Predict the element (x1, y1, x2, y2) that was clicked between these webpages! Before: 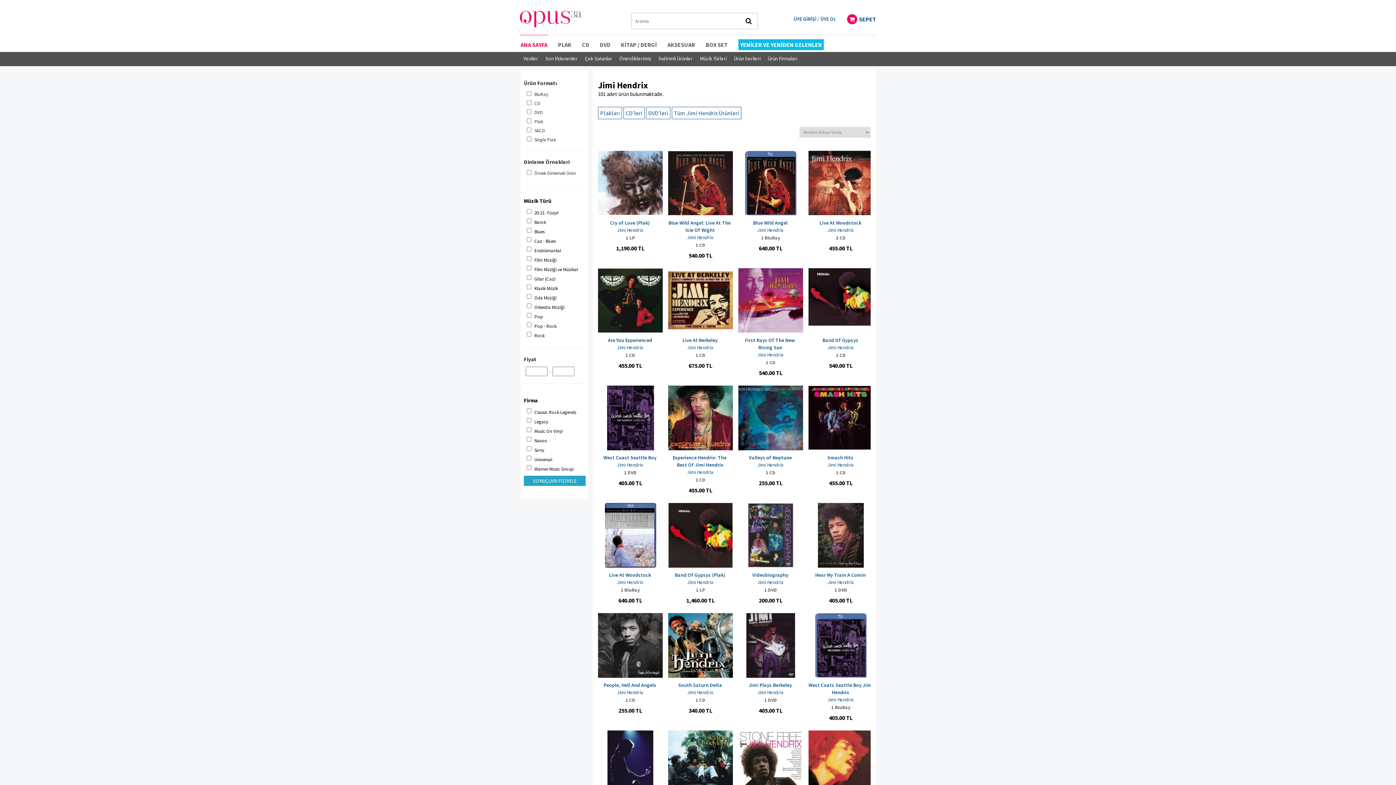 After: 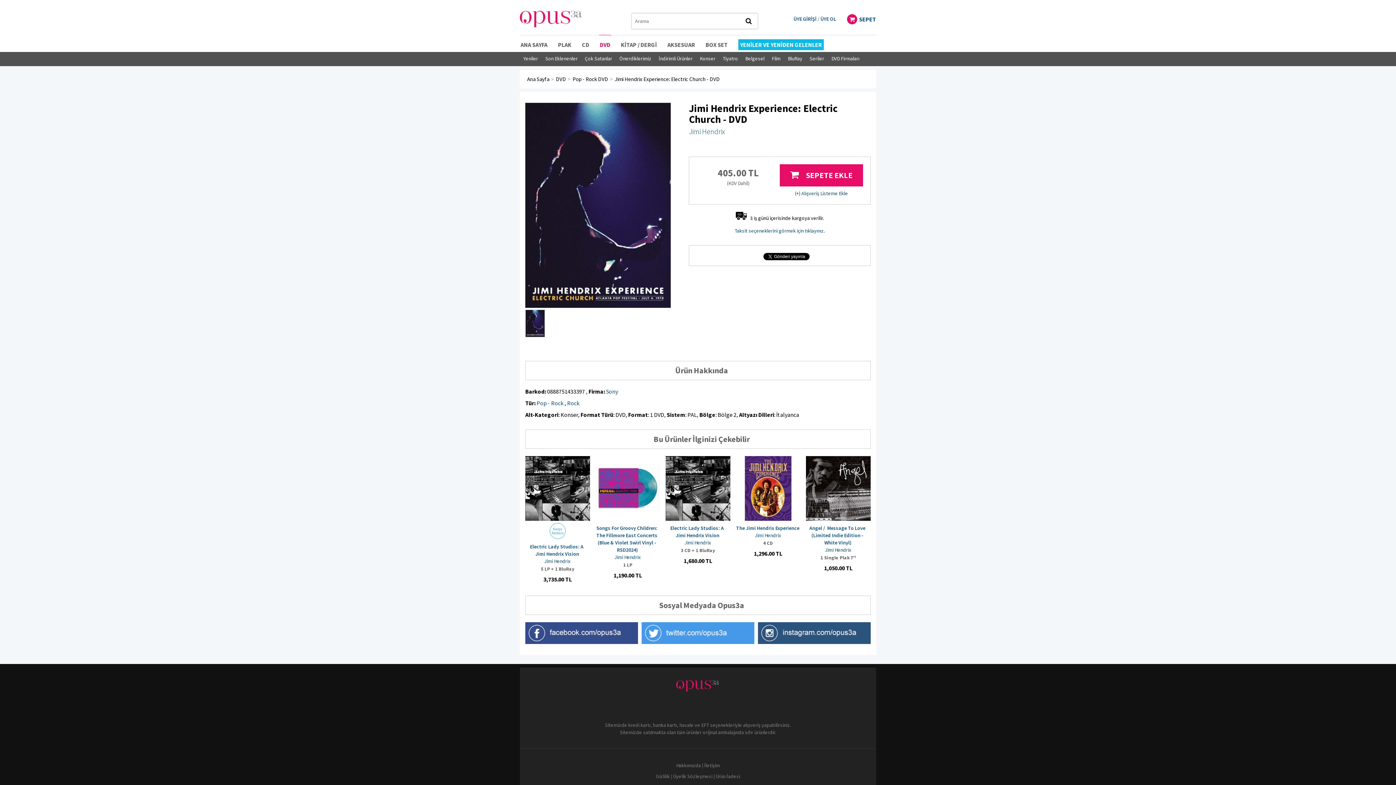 Action: bbox: (607, 759, 653, 765)